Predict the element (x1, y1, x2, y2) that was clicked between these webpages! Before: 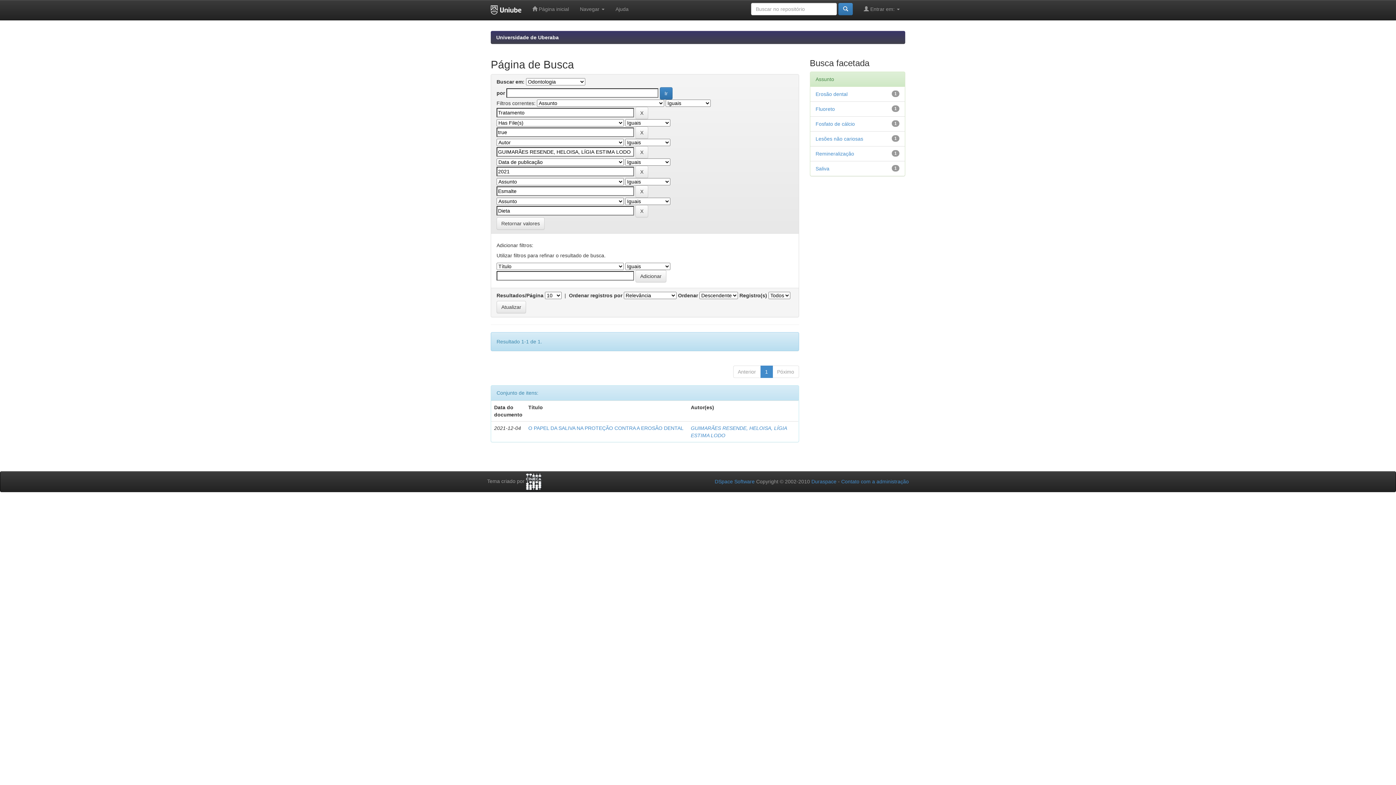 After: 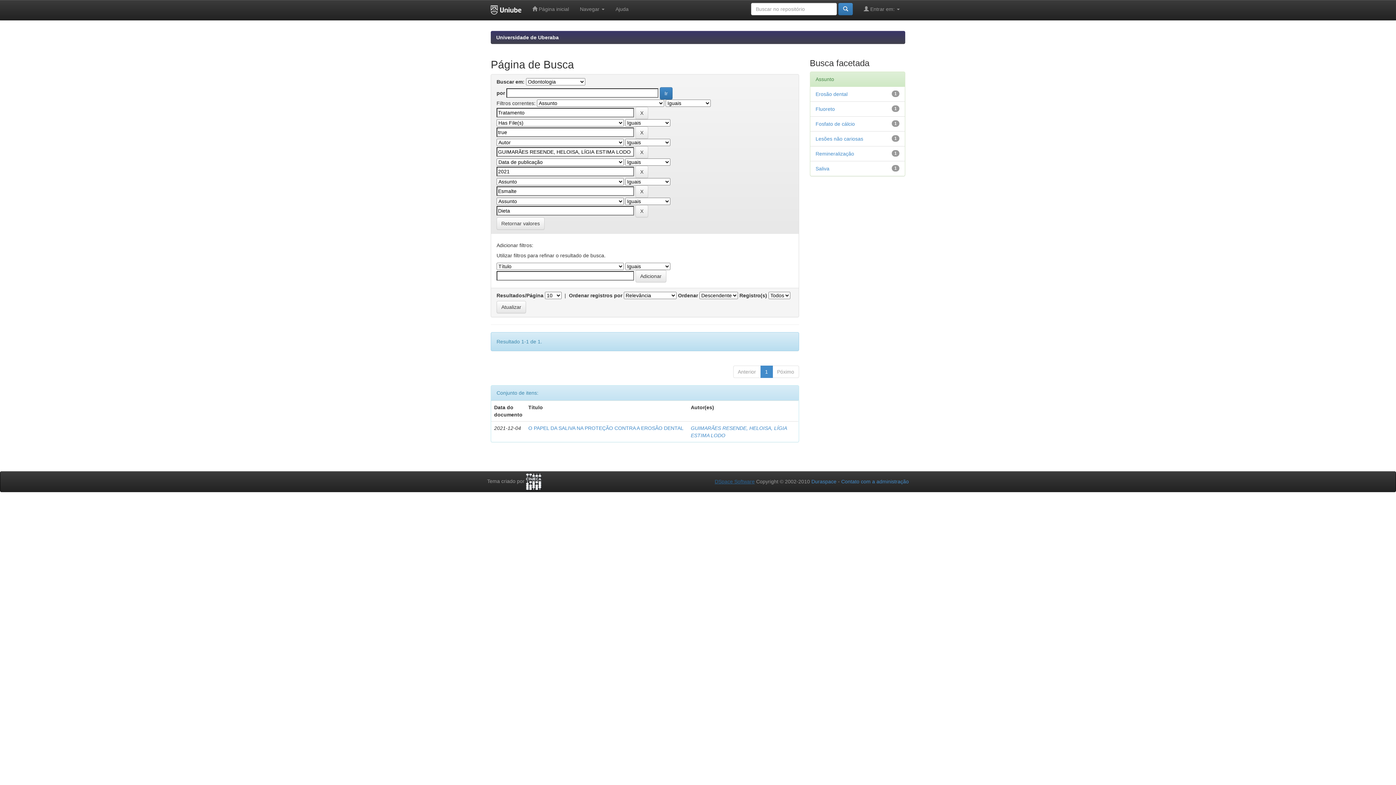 Action: bbox: (714, 478, 754, 484) label: DSpace Software